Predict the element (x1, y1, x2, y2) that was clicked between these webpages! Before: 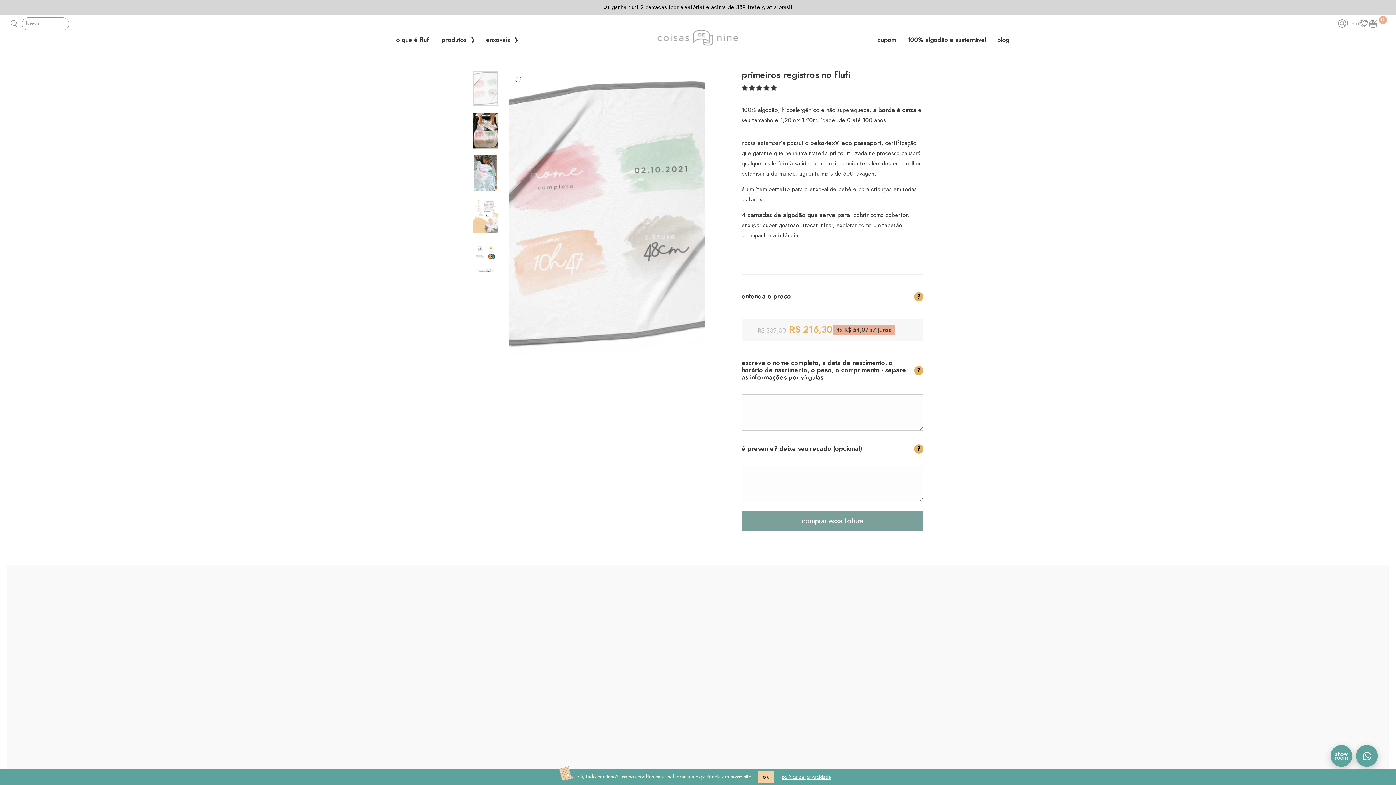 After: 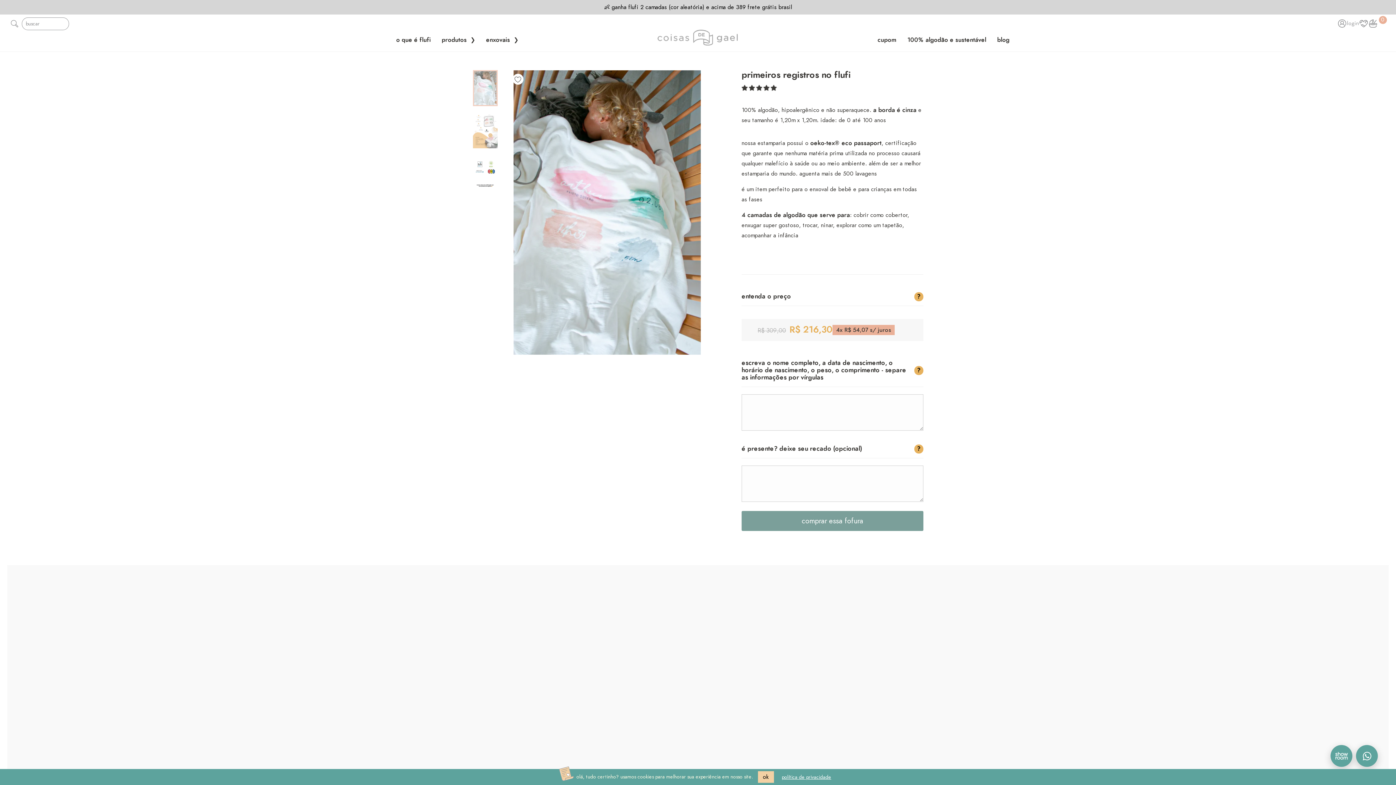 Action: label: link bbox: (473, 155, 497, 191)